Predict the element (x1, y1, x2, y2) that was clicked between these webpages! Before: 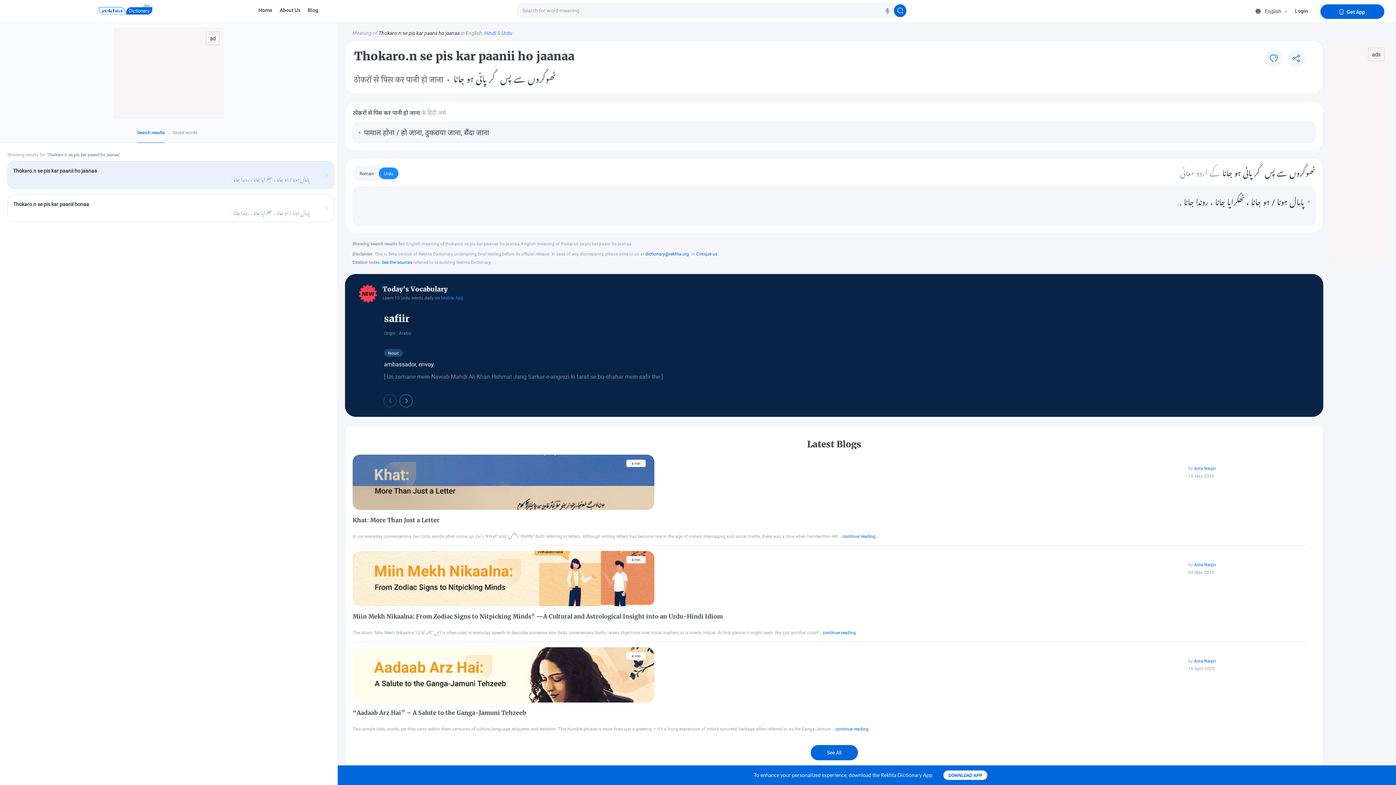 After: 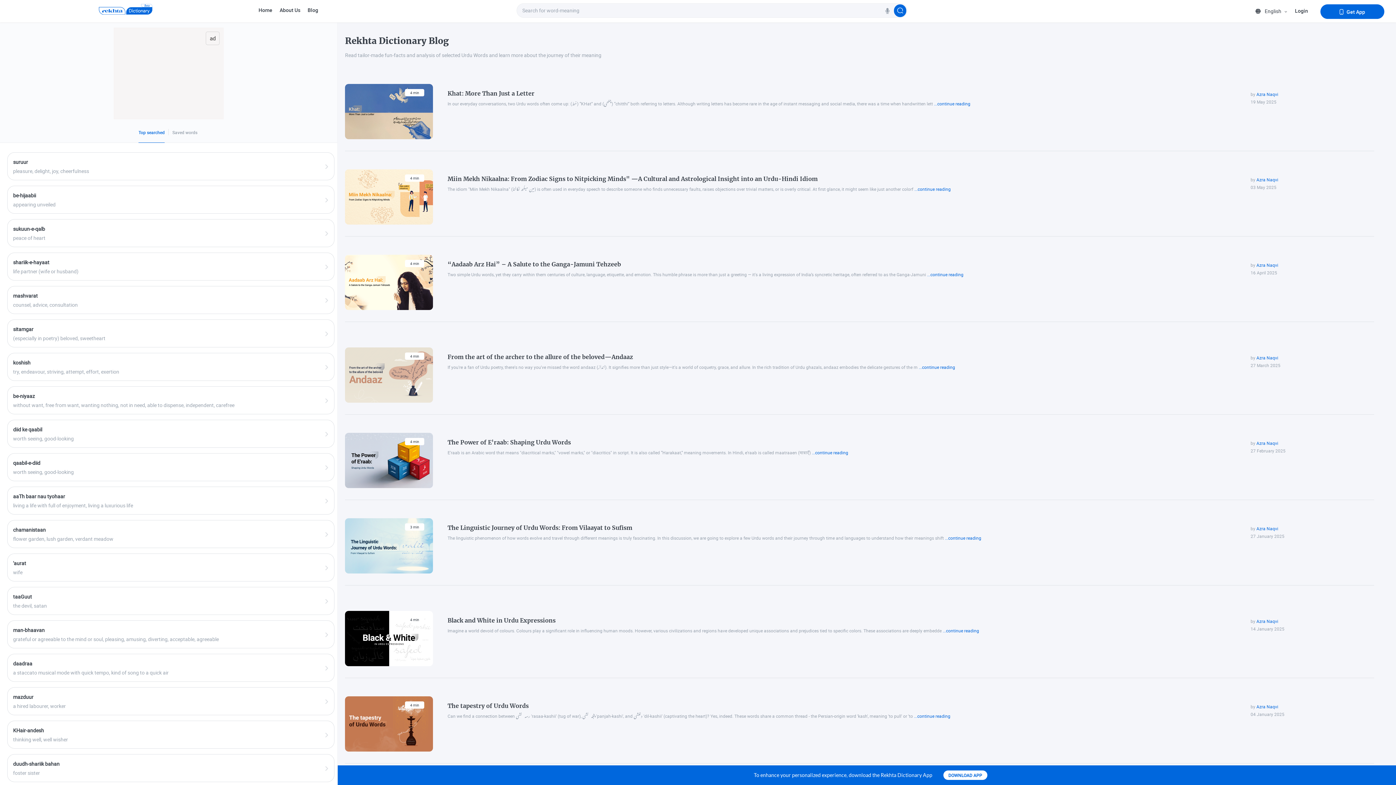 Action: bbox: (810, 745, 858, 760) label: See All